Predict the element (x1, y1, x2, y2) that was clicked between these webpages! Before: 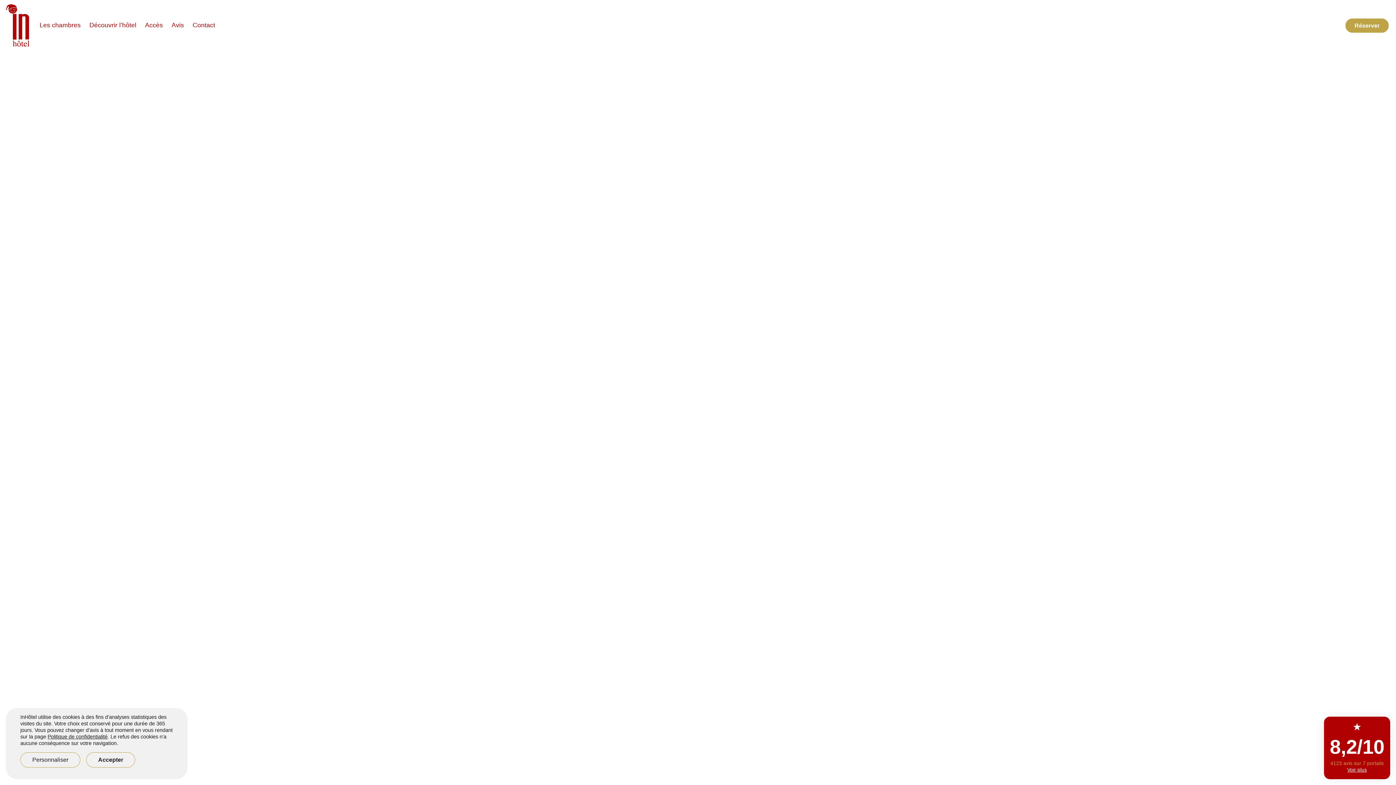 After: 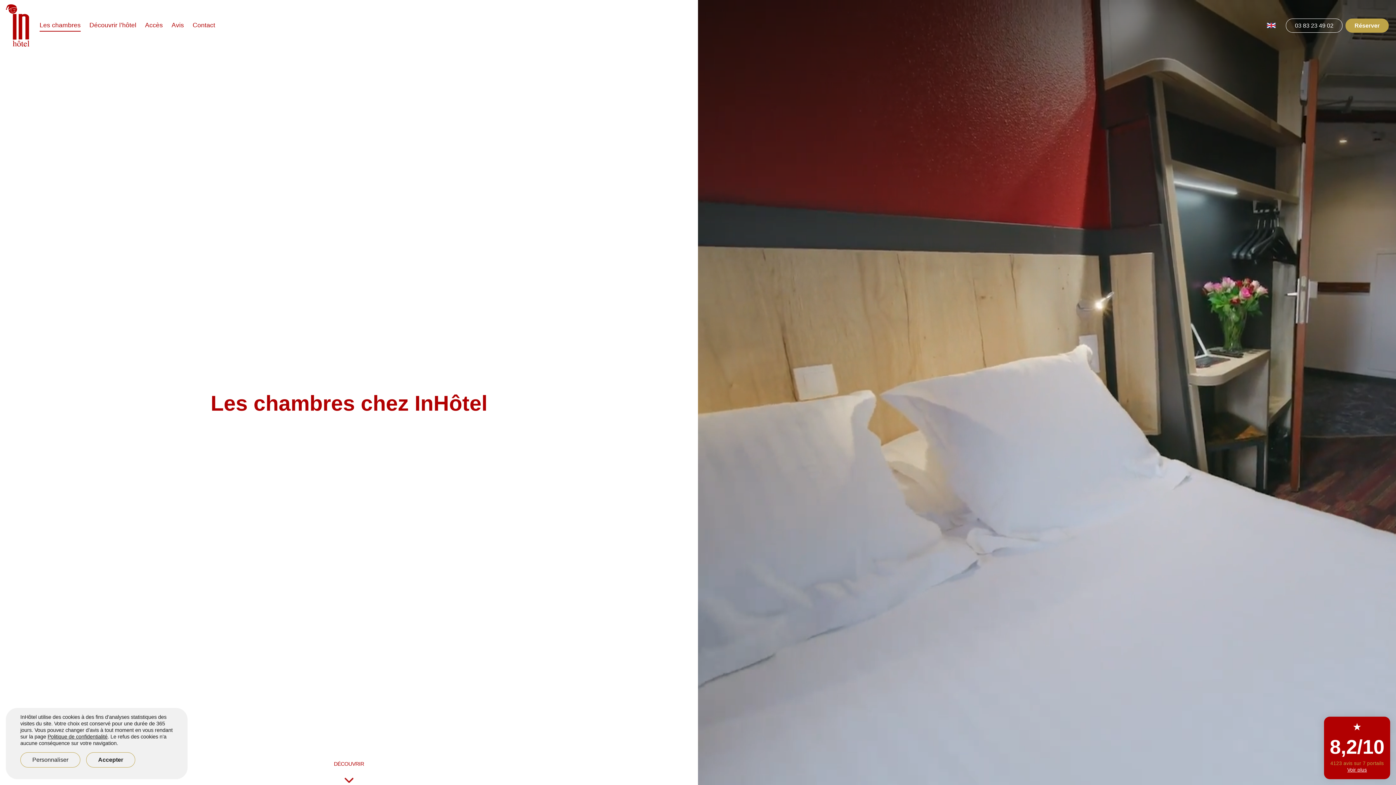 Action: label: Les chambres bbox: (39, 19, 80, 31)